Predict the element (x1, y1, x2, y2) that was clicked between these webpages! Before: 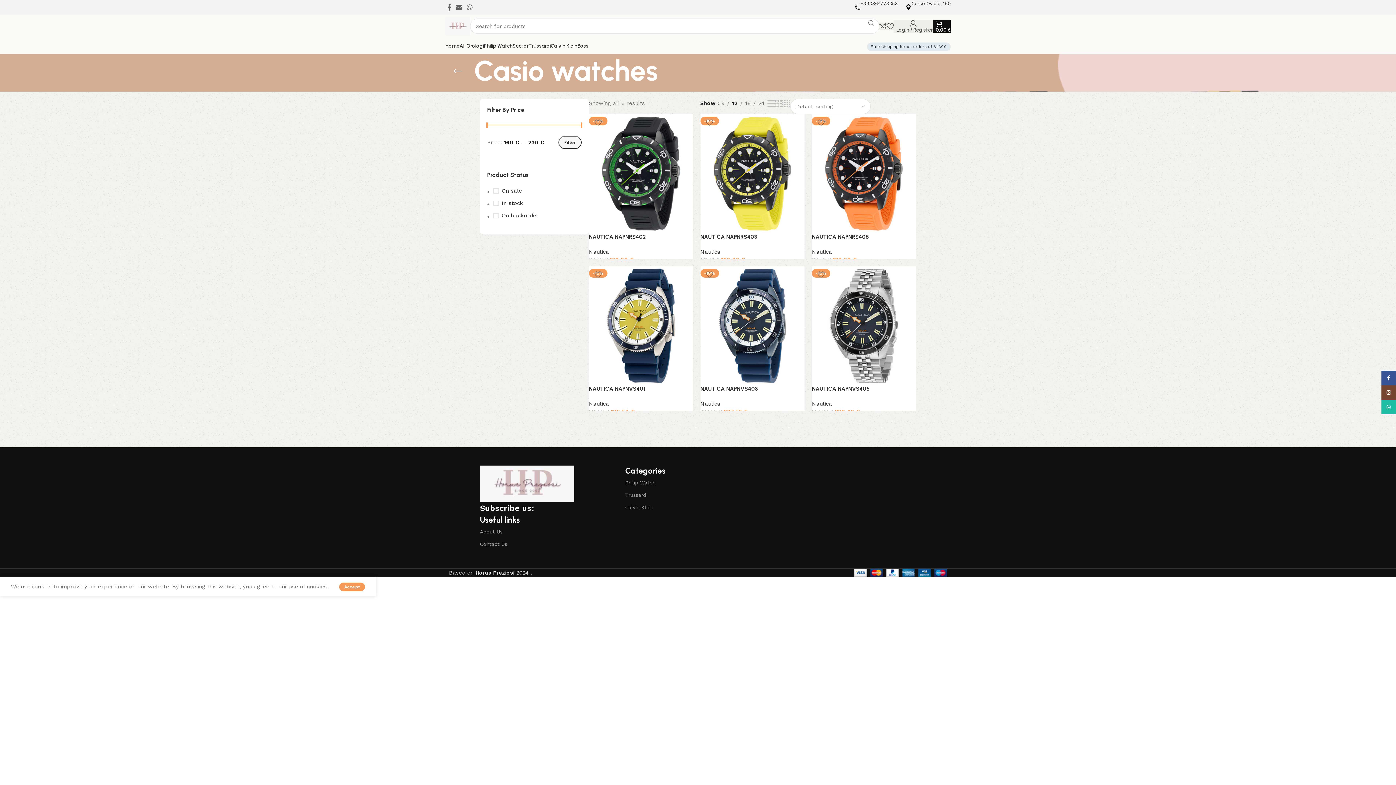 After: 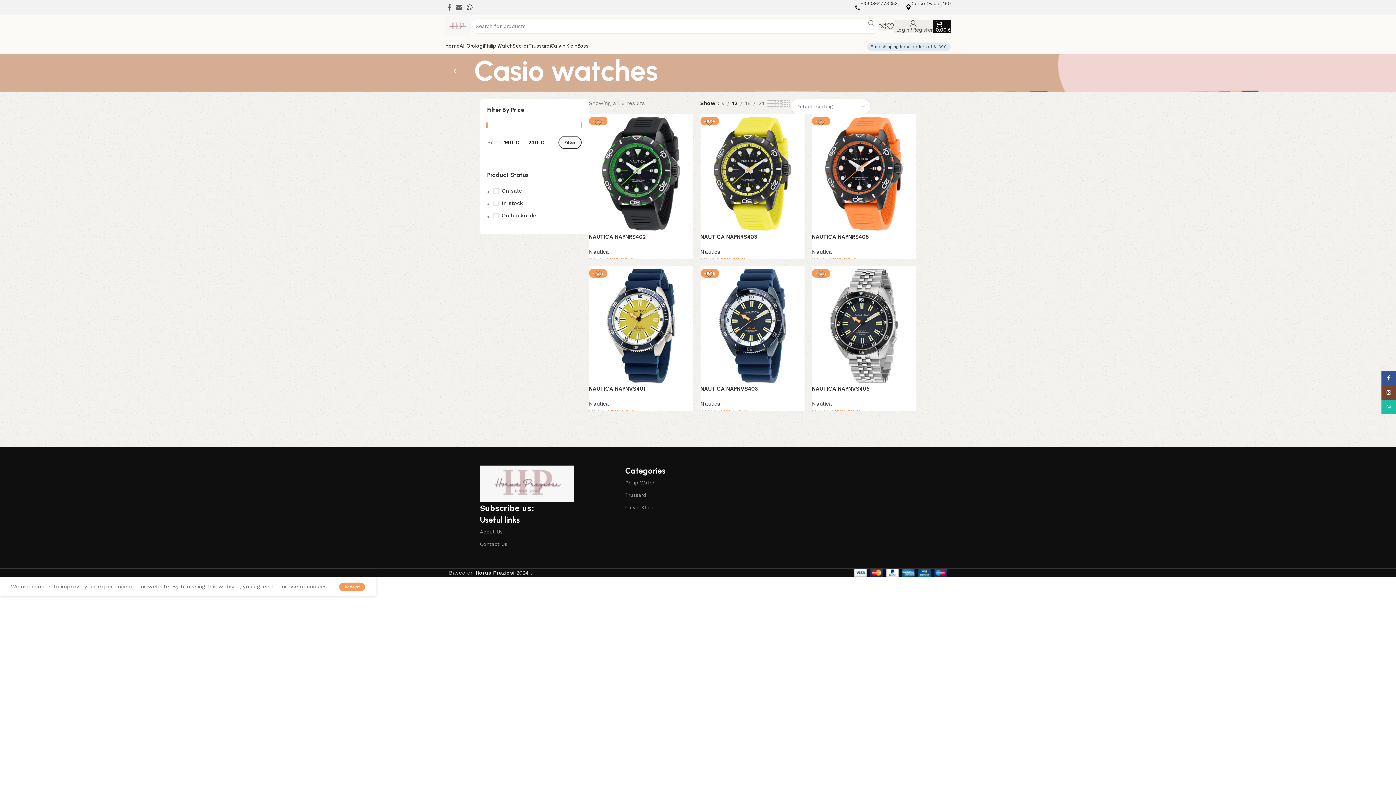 Action: label: WhatsApp social link bbox: (464, 1, 474, 12)